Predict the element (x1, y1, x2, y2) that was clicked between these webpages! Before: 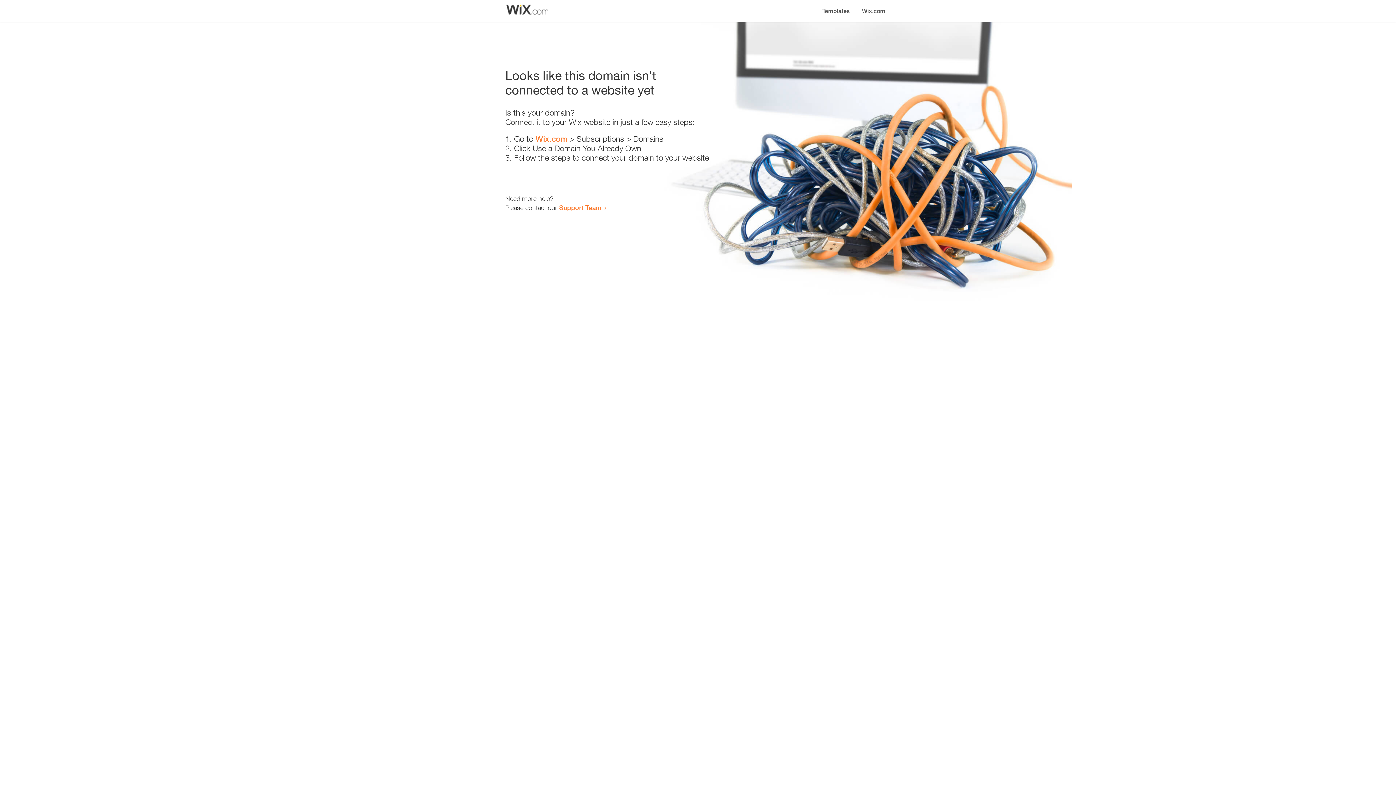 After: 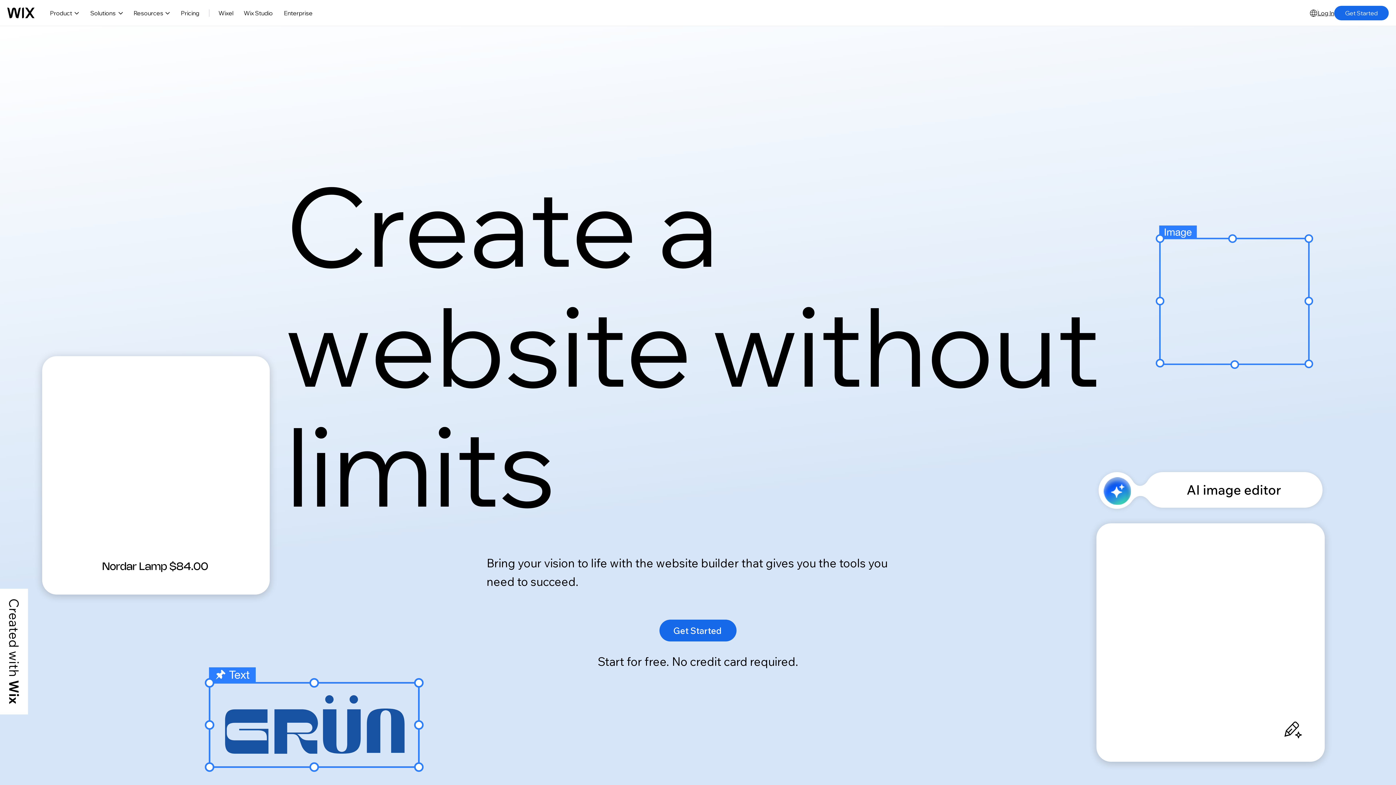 Action: bbox: (856, 0, 890, 14) label: Wix.com